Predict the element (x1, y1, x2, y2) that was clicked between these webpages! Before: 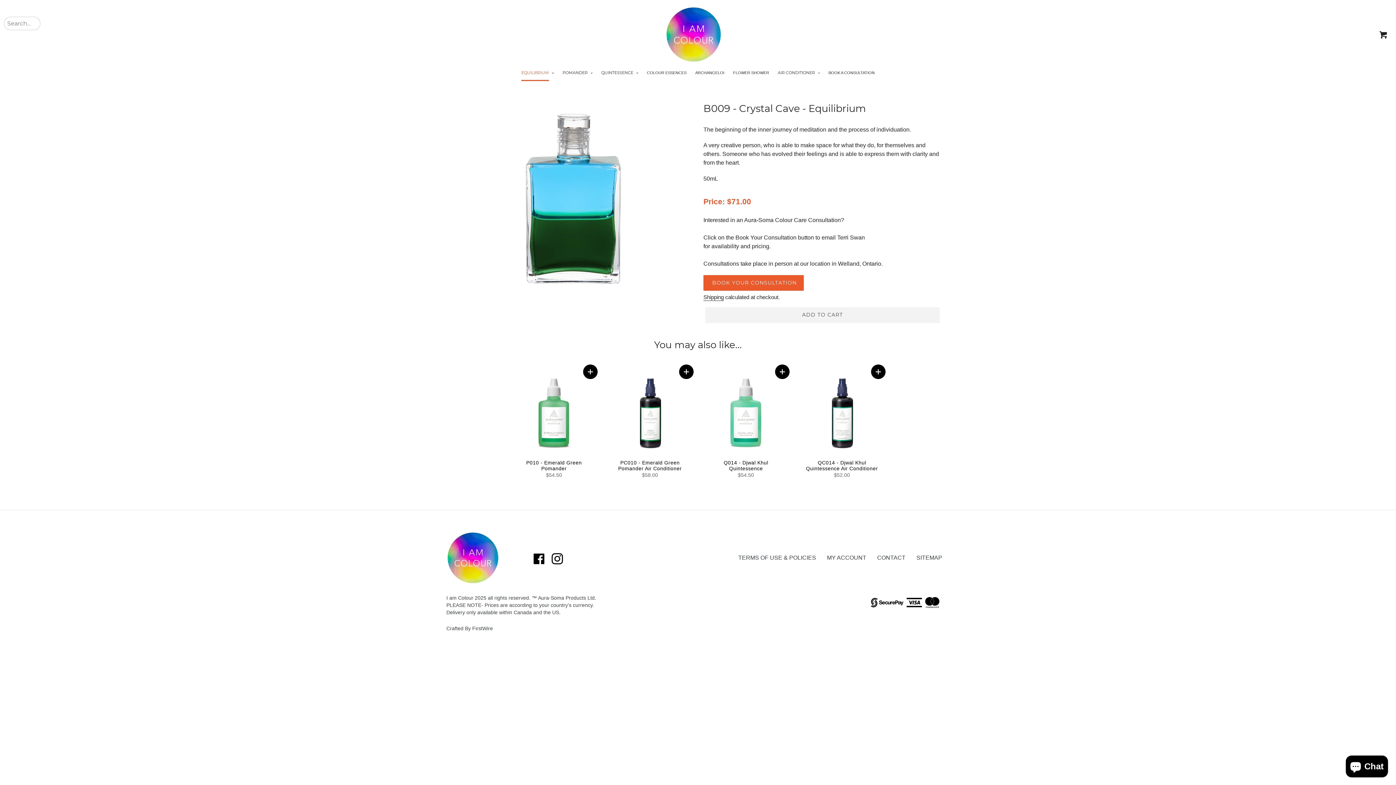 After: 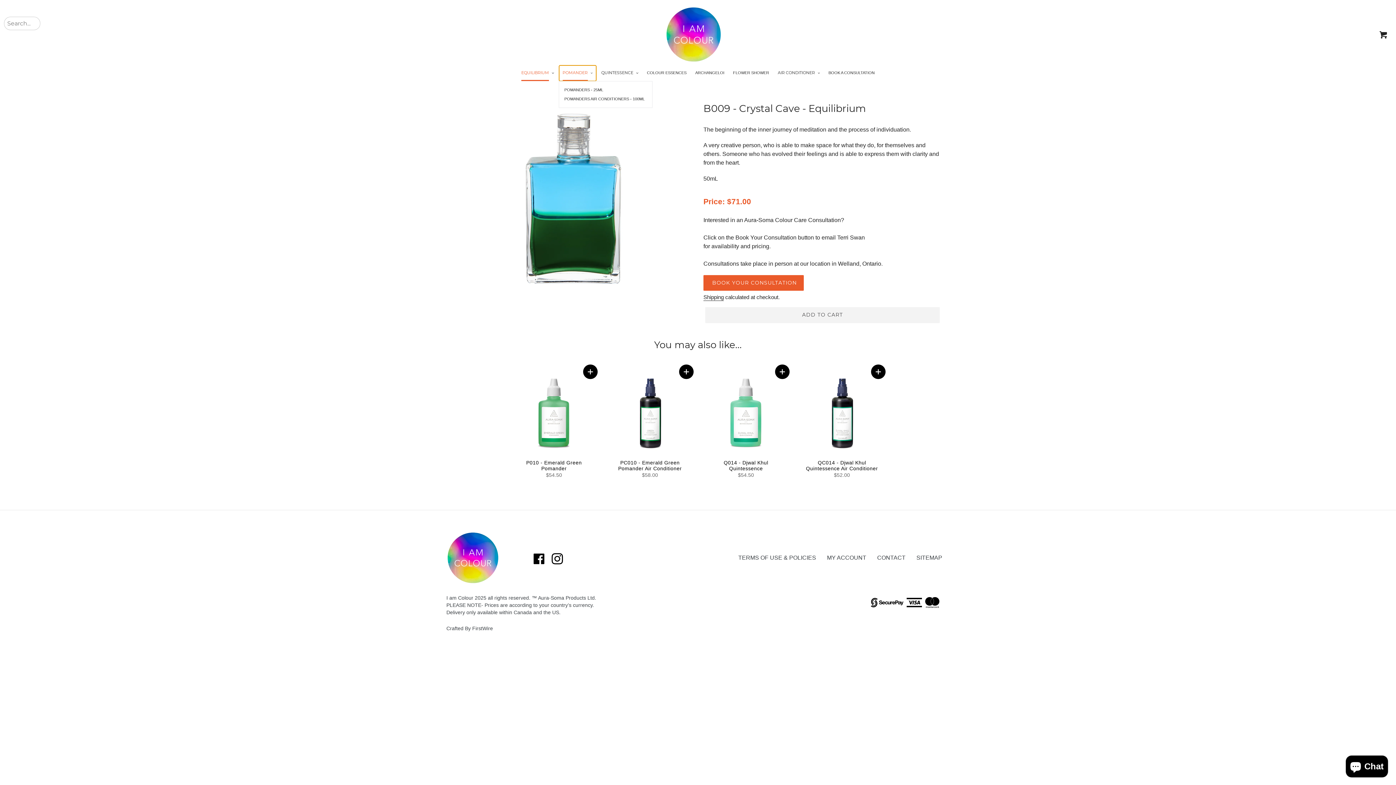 Action: bbox: (559, 65, 596, 81) label: POMANDER